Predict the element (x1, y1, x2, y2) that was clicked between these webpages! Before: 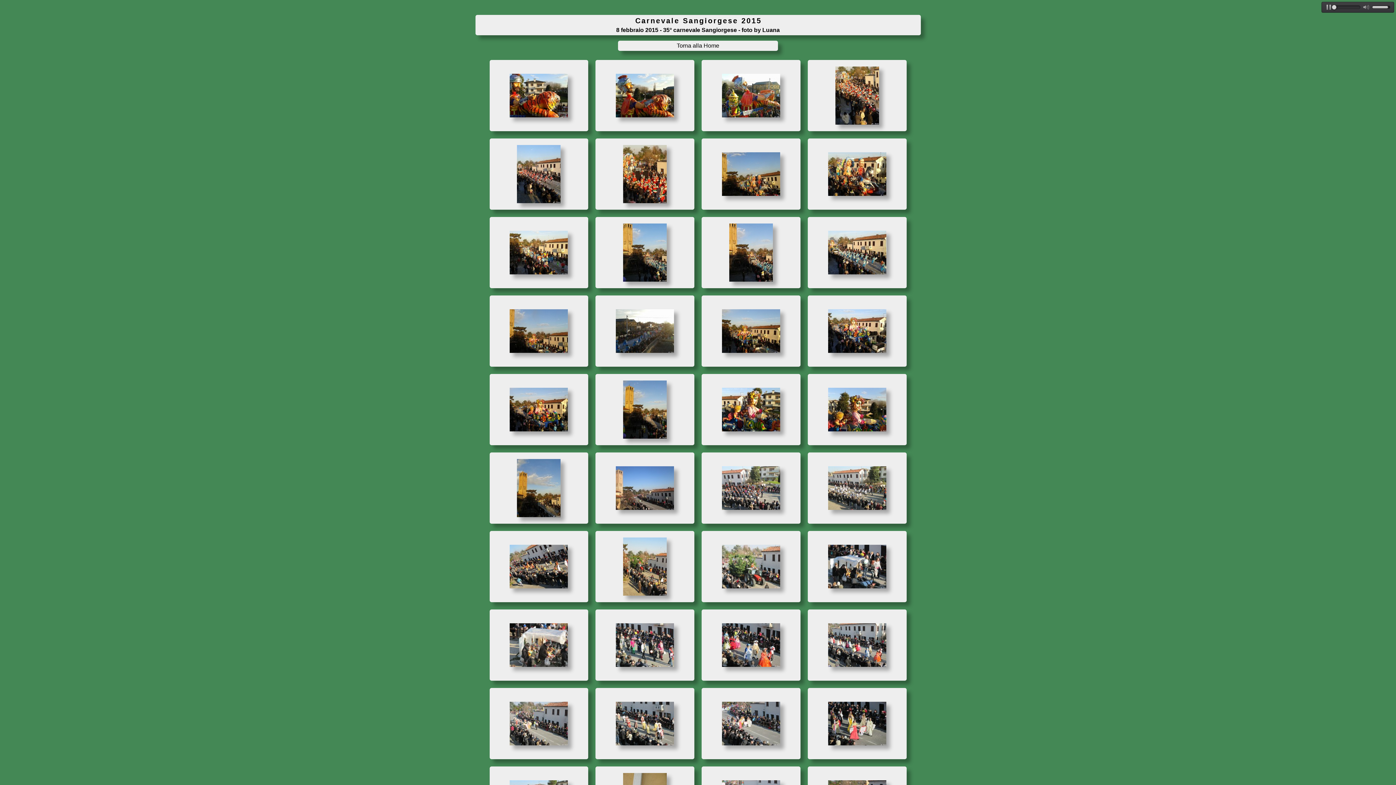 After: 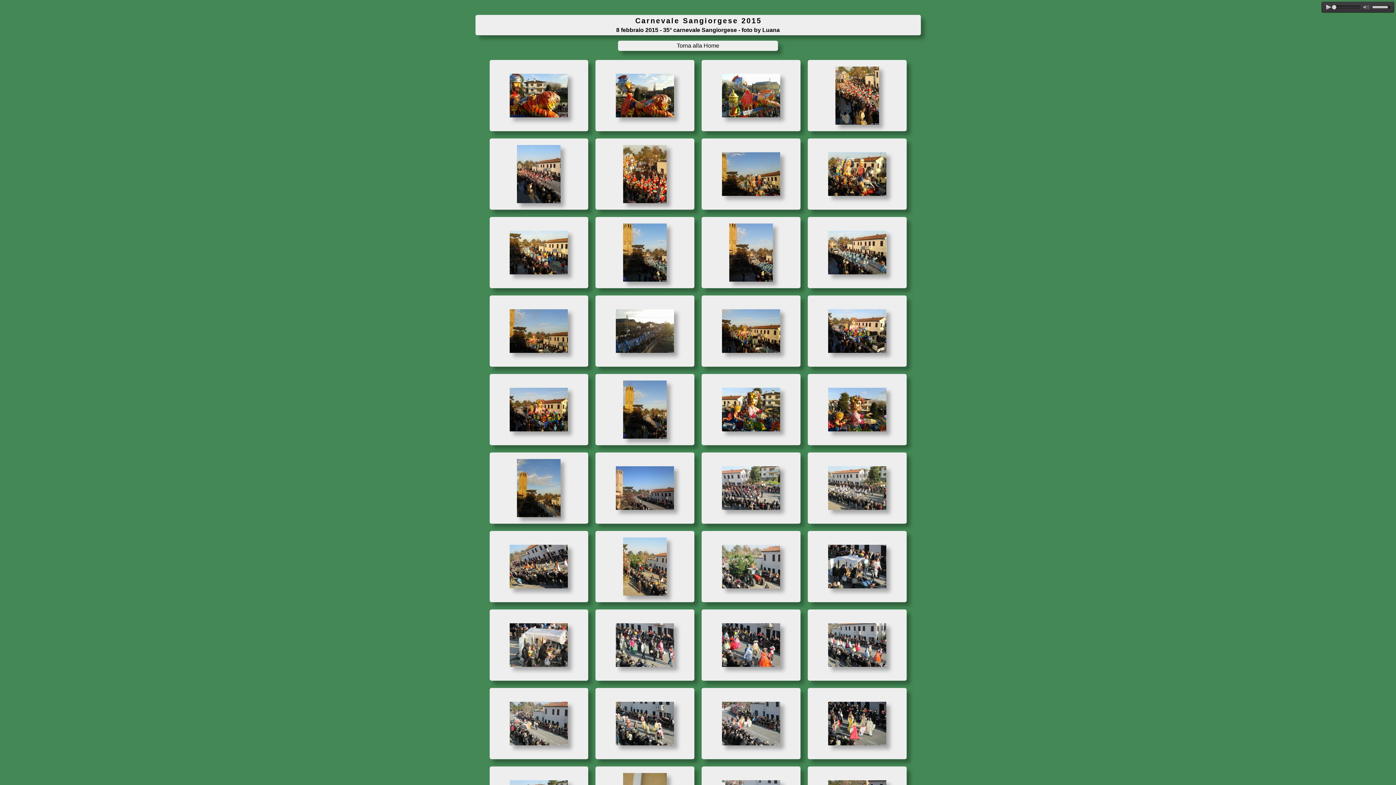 Action: label:   bbox: (1324, 1, 1333, 12)